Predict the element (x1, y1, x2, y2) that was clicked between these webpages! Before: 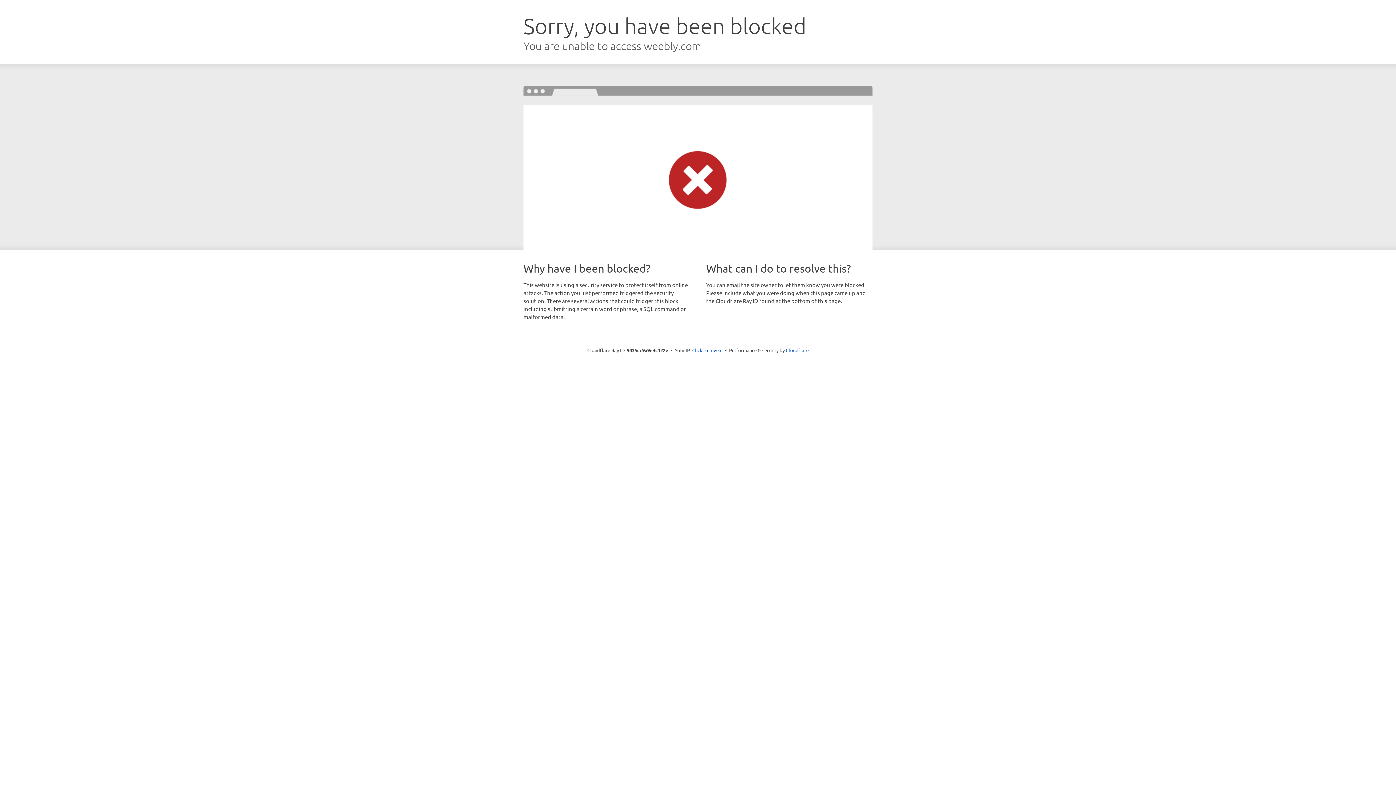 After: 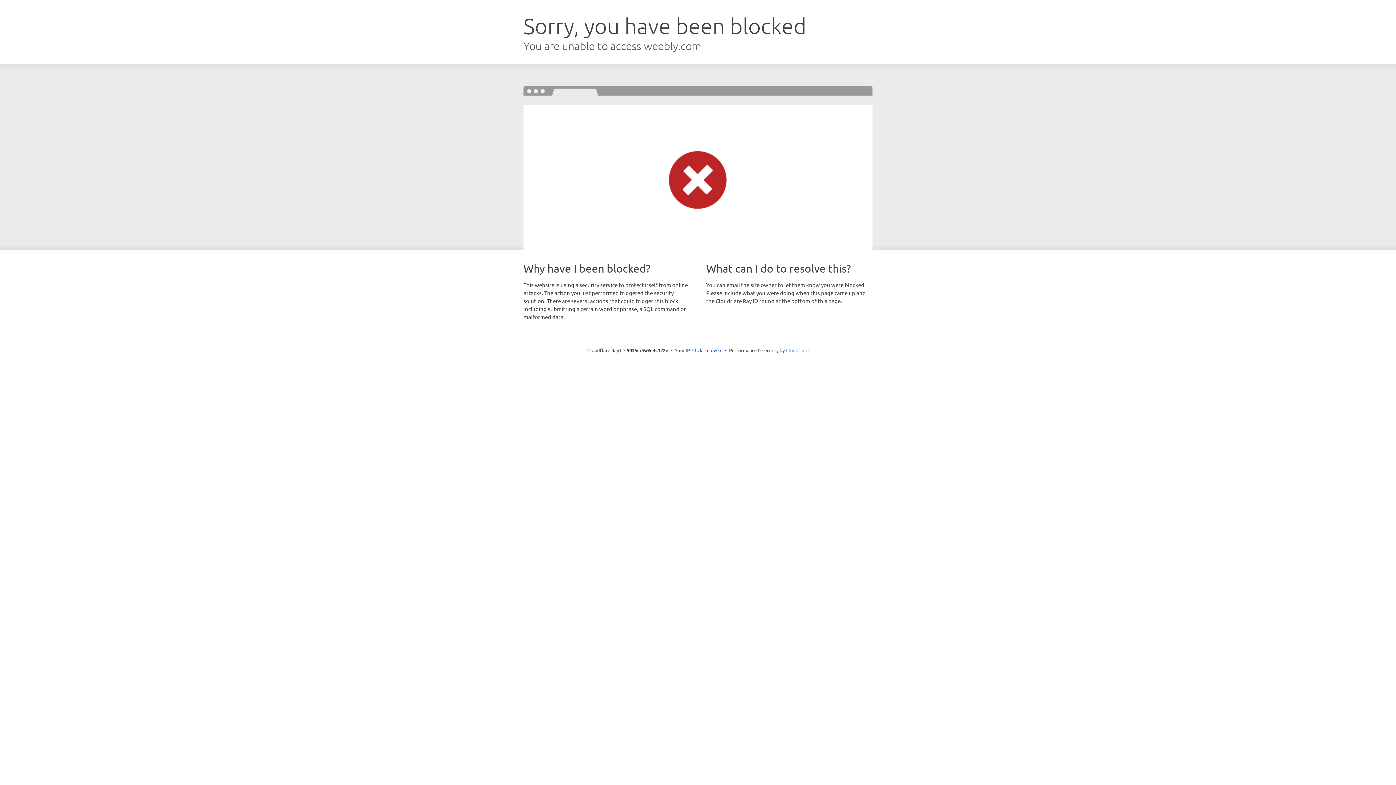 Action: bbox: (786, 347, 808, 353) label: Cloudflare